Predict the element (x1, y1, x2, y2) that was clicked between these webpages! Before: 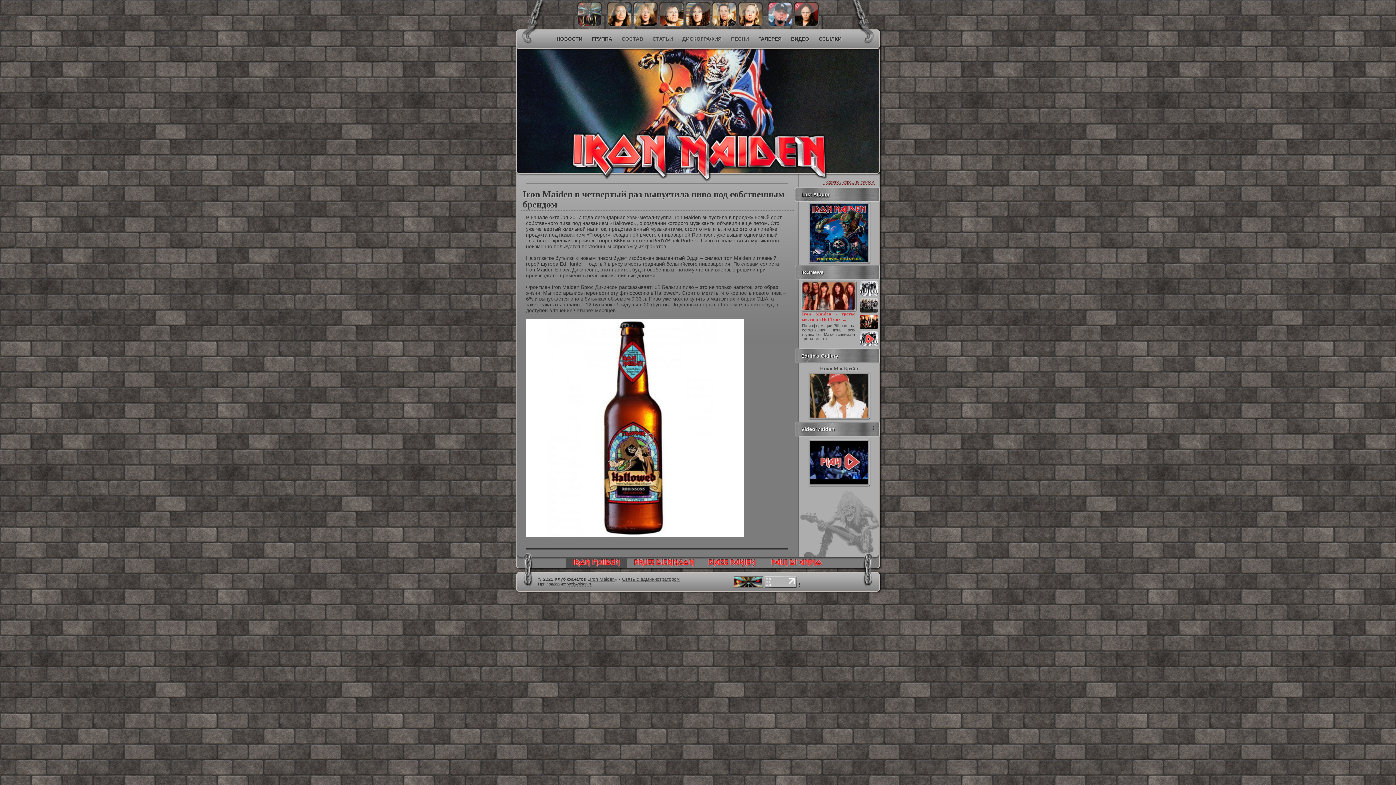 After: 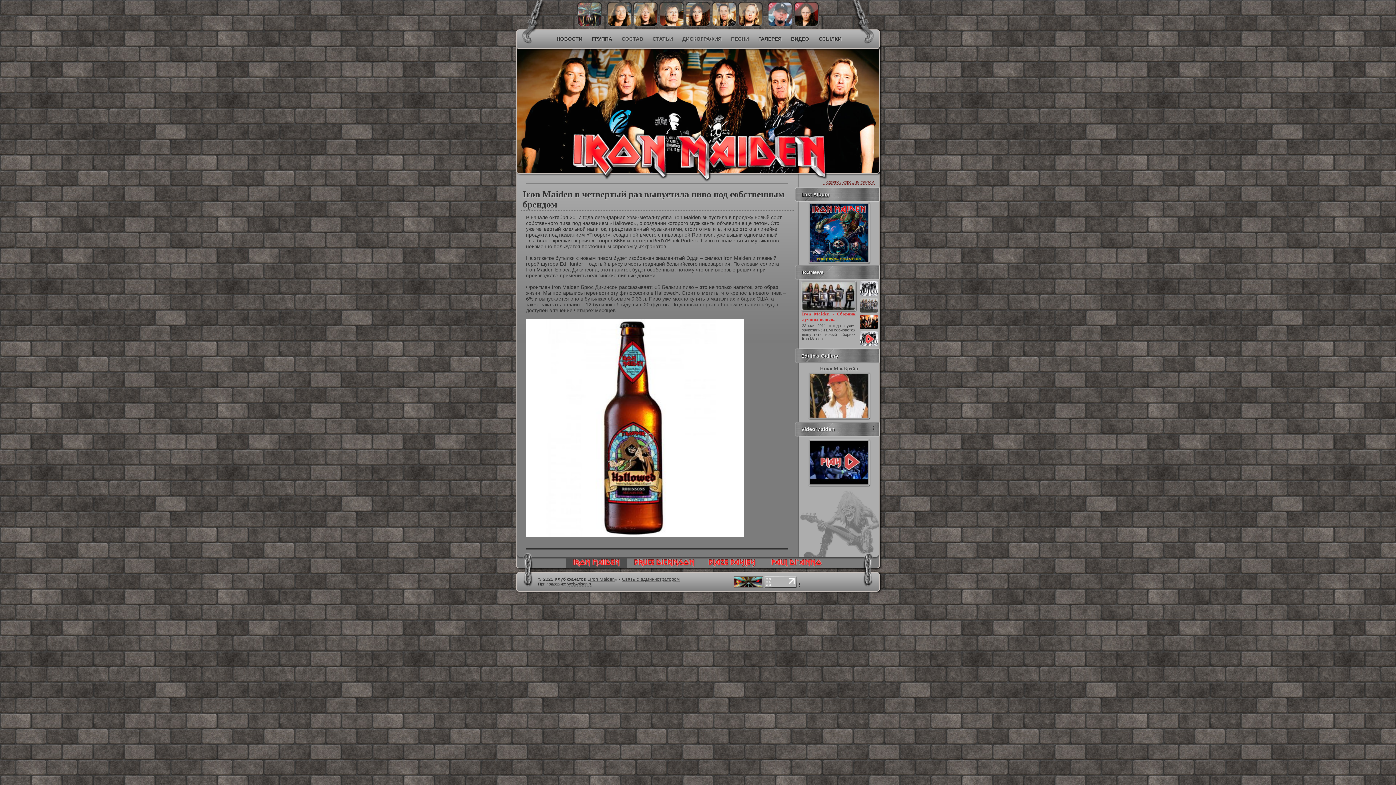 Action: bbox: (859, 309, 878, 314)